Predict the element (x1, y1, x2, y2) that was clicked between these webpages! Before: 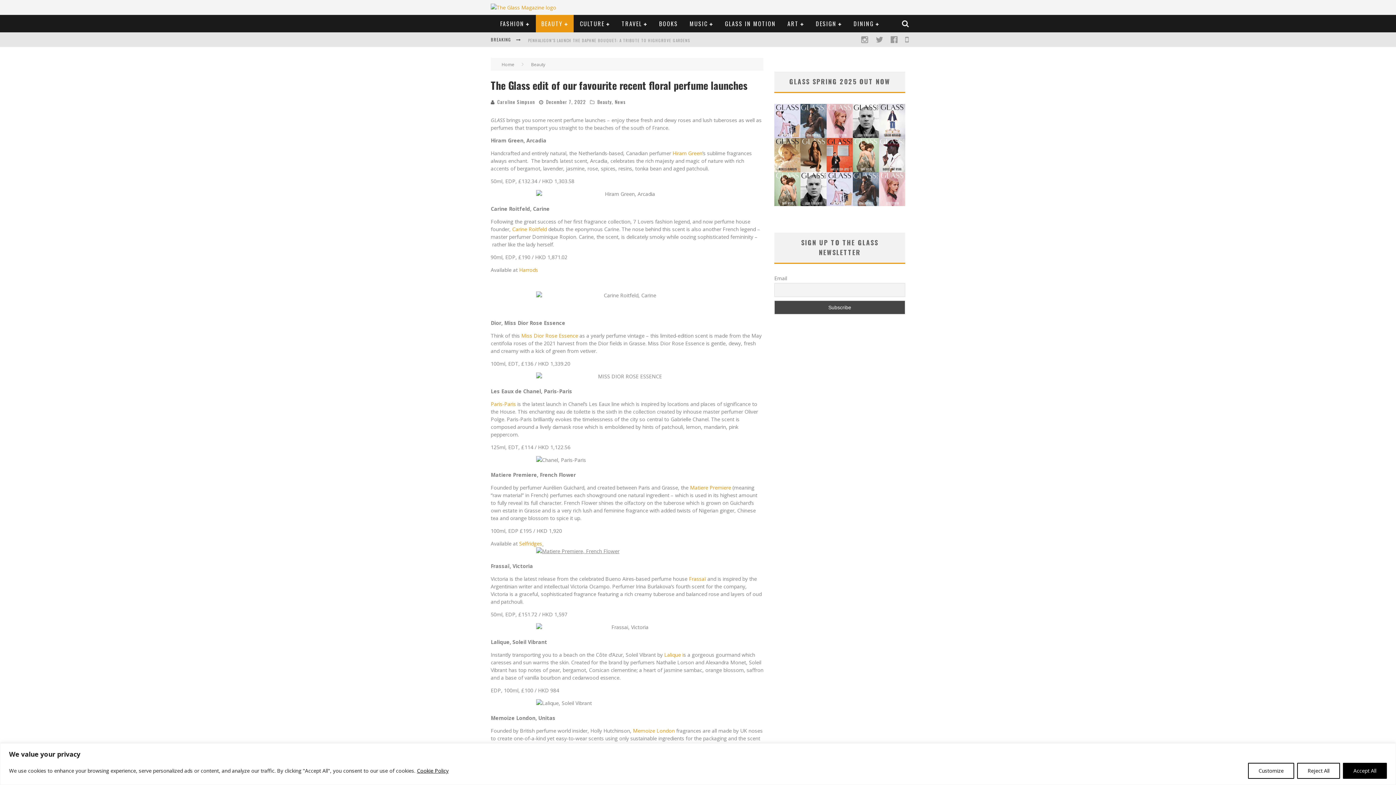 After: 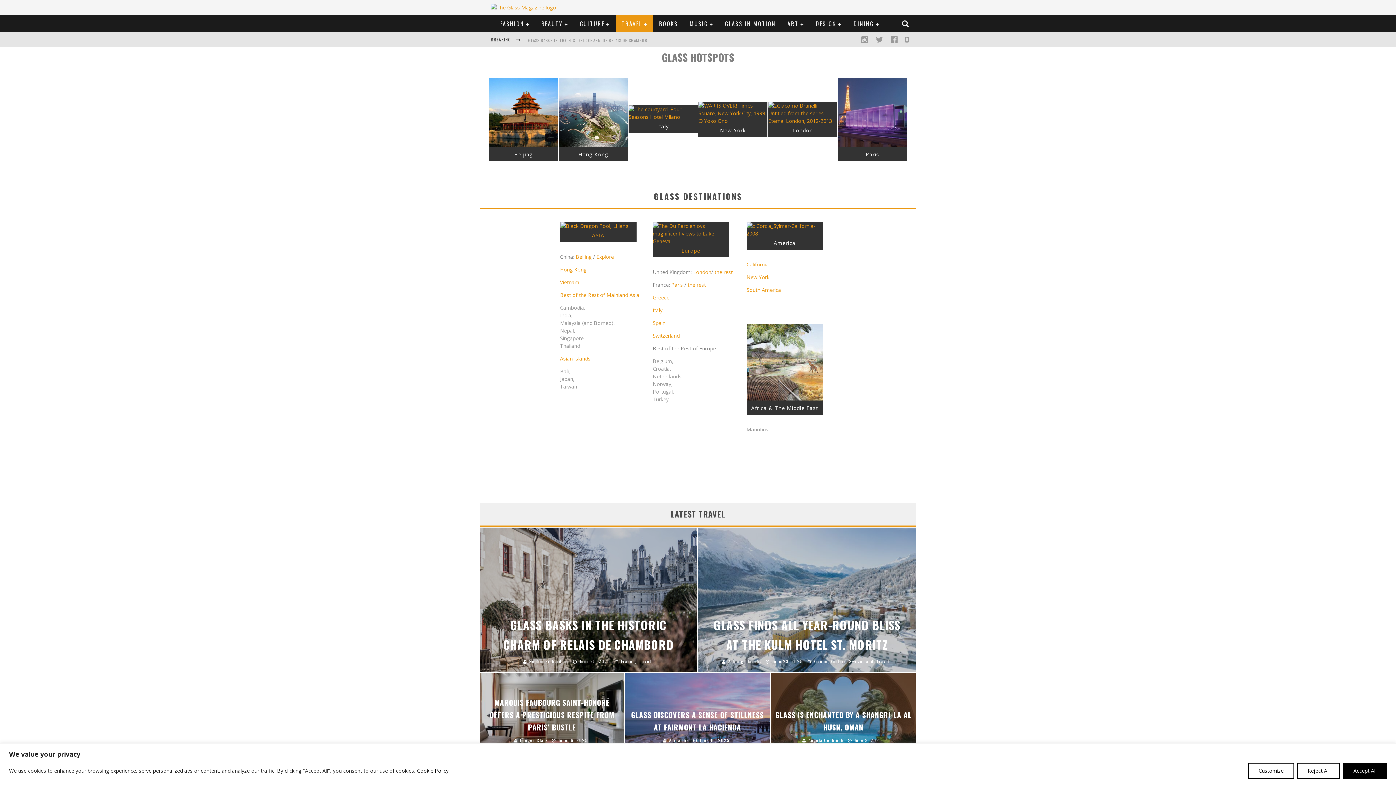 Action: bbox: (616, 14, 653, 32) label: TRAVEL